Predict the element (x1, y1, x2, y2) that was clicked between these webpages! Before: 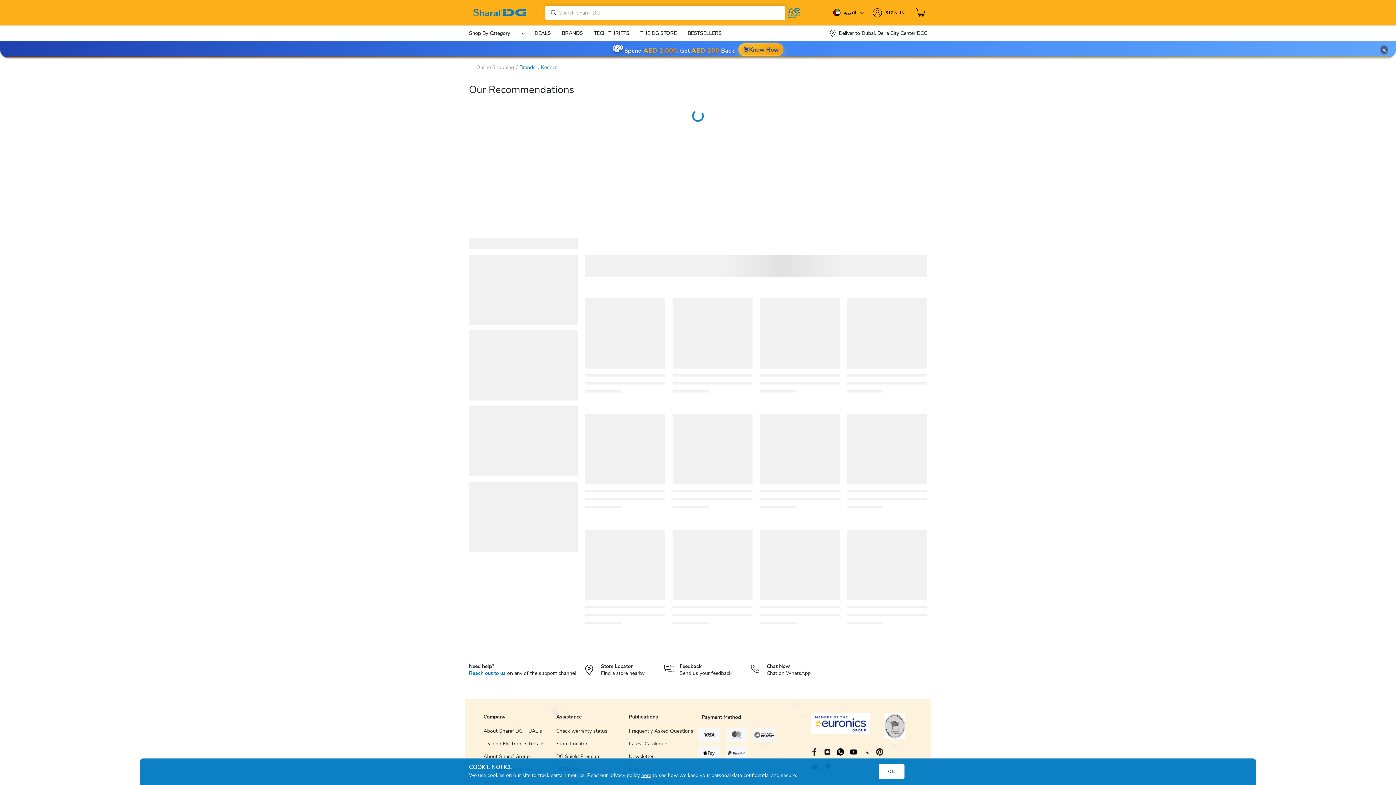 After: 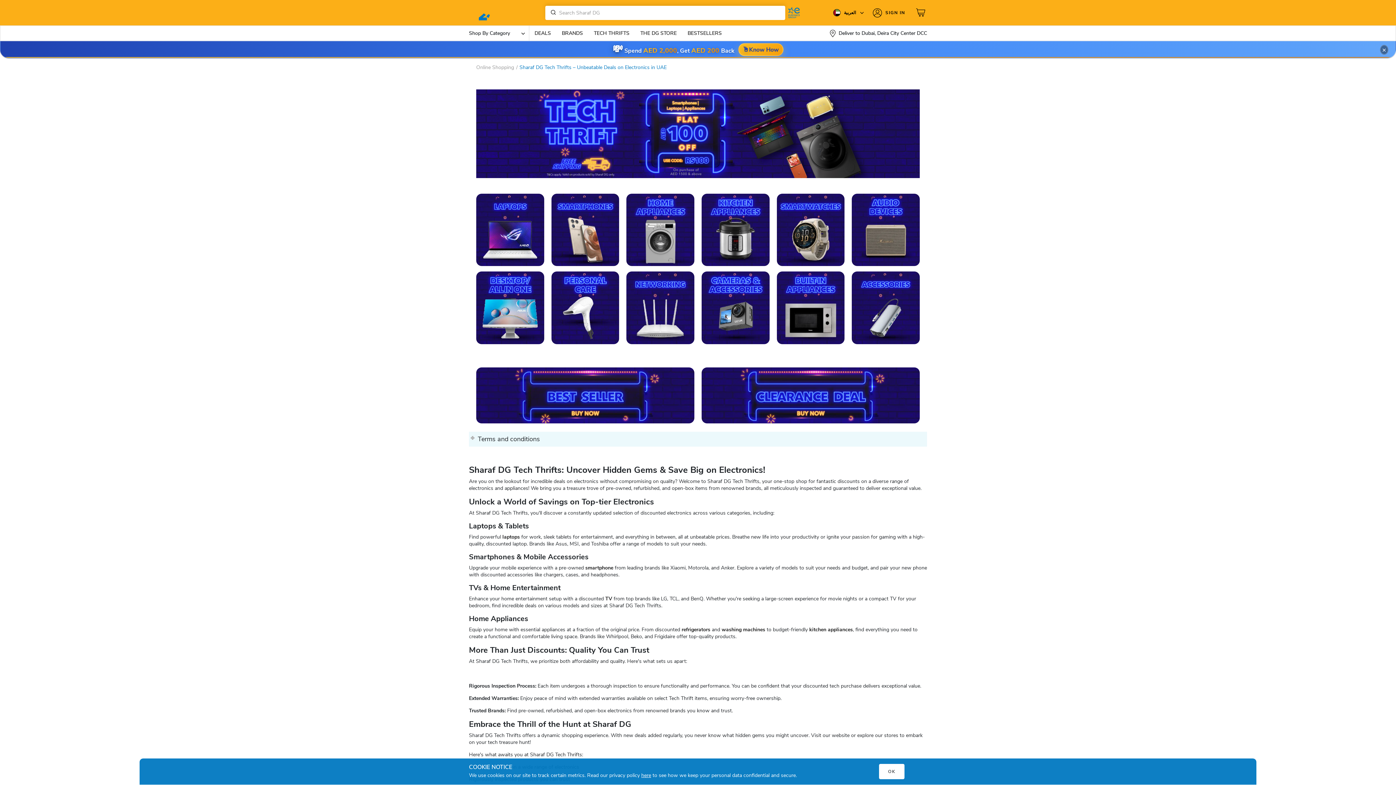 Action: label: TECH THRIFTS bbox: (594, 26, 629, 40)